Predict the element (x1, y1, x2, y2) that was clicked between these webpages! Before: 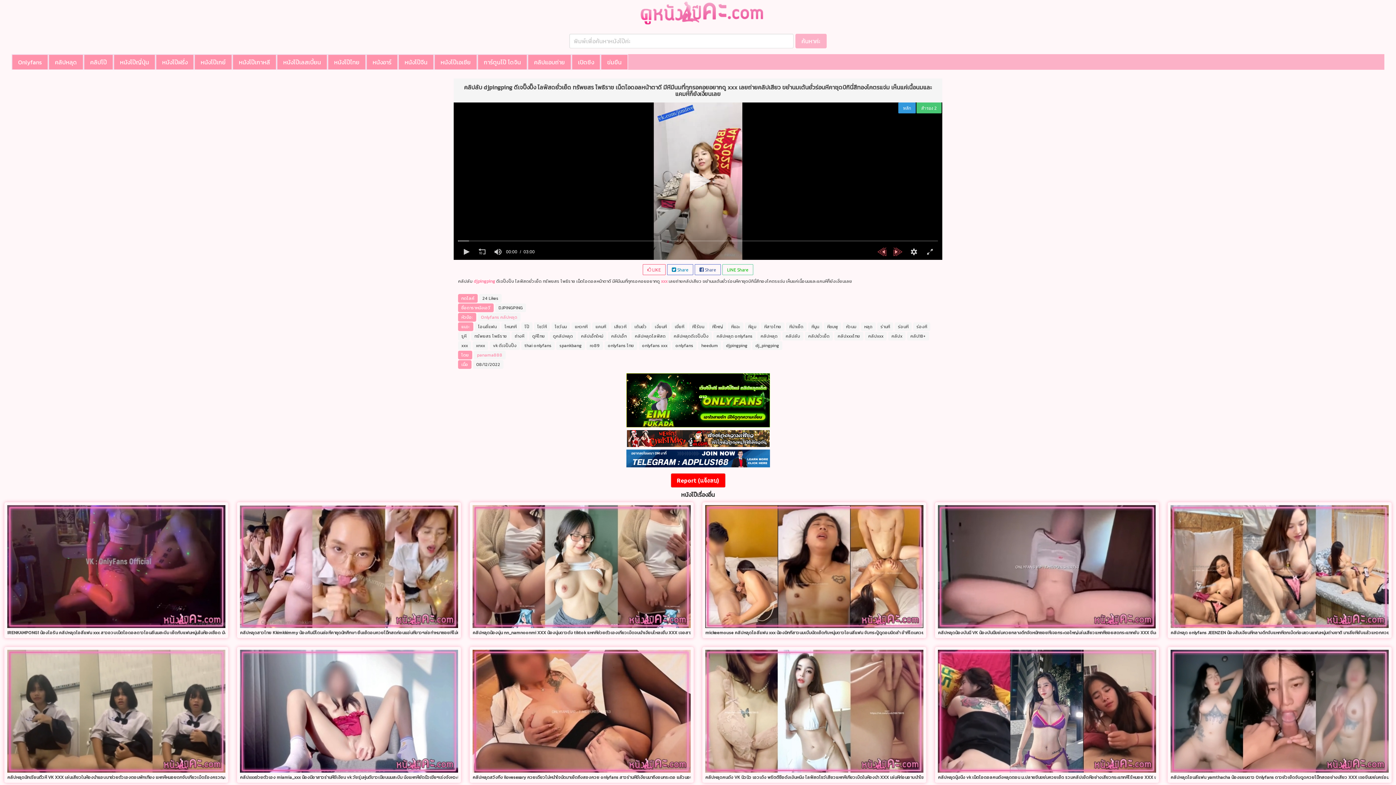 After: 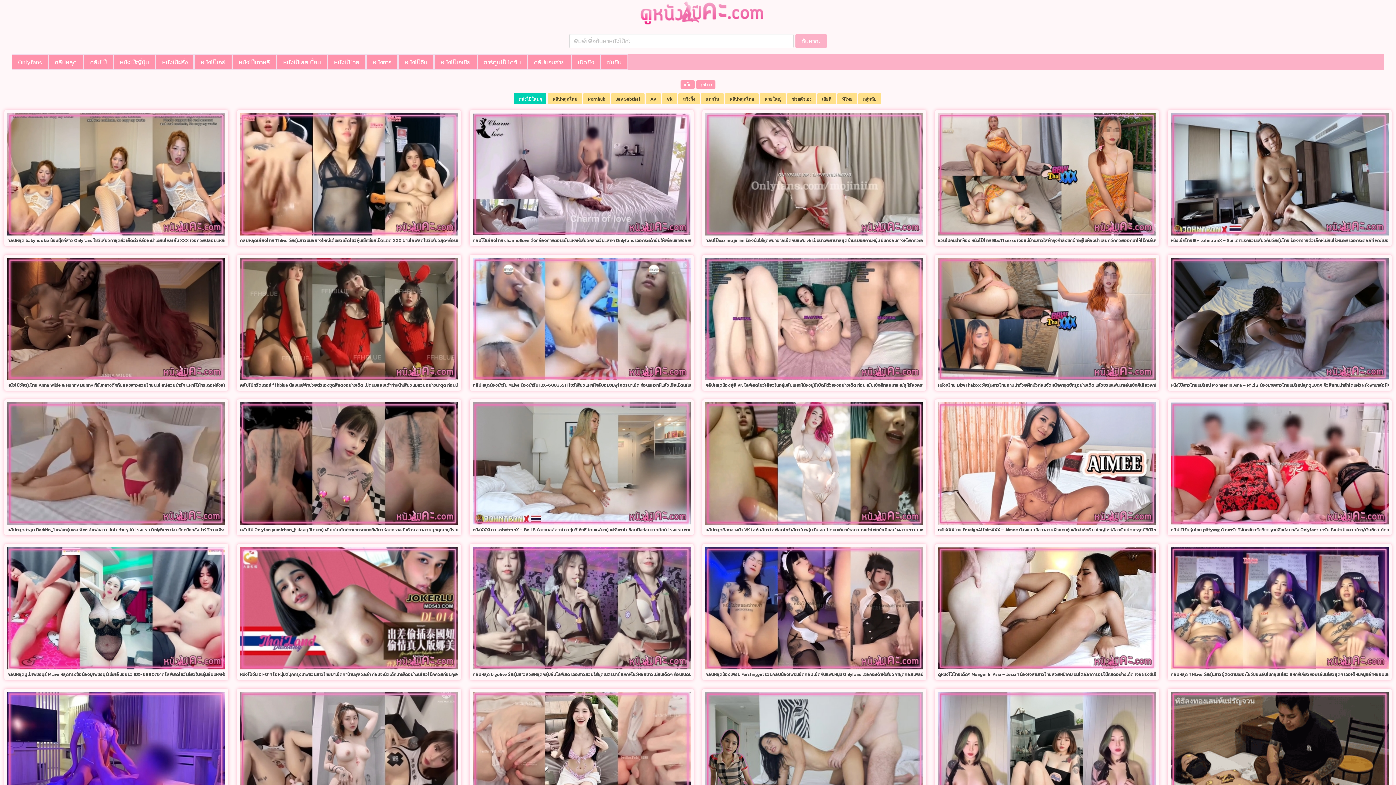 Action: bbox: (529, 332, 548, 340) label: ดูหีไทย